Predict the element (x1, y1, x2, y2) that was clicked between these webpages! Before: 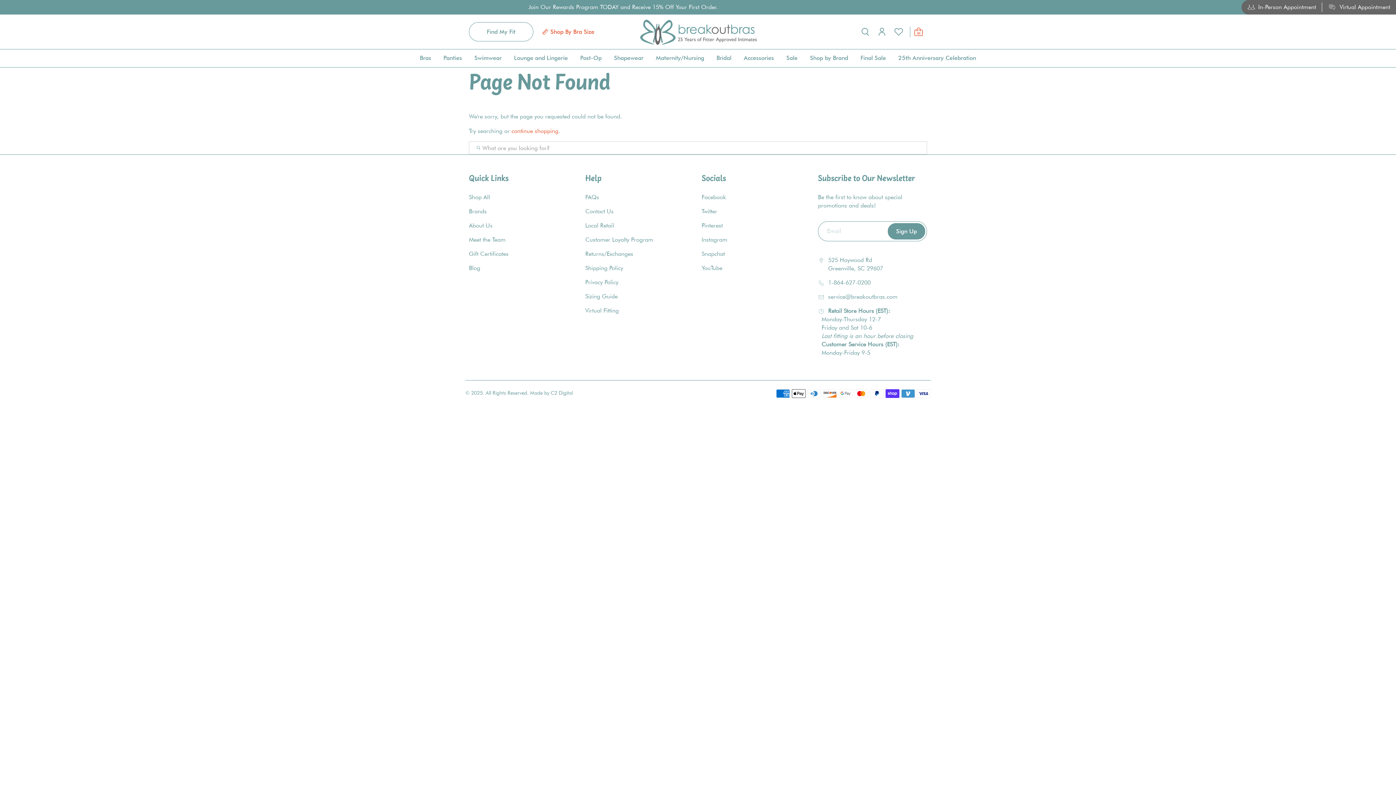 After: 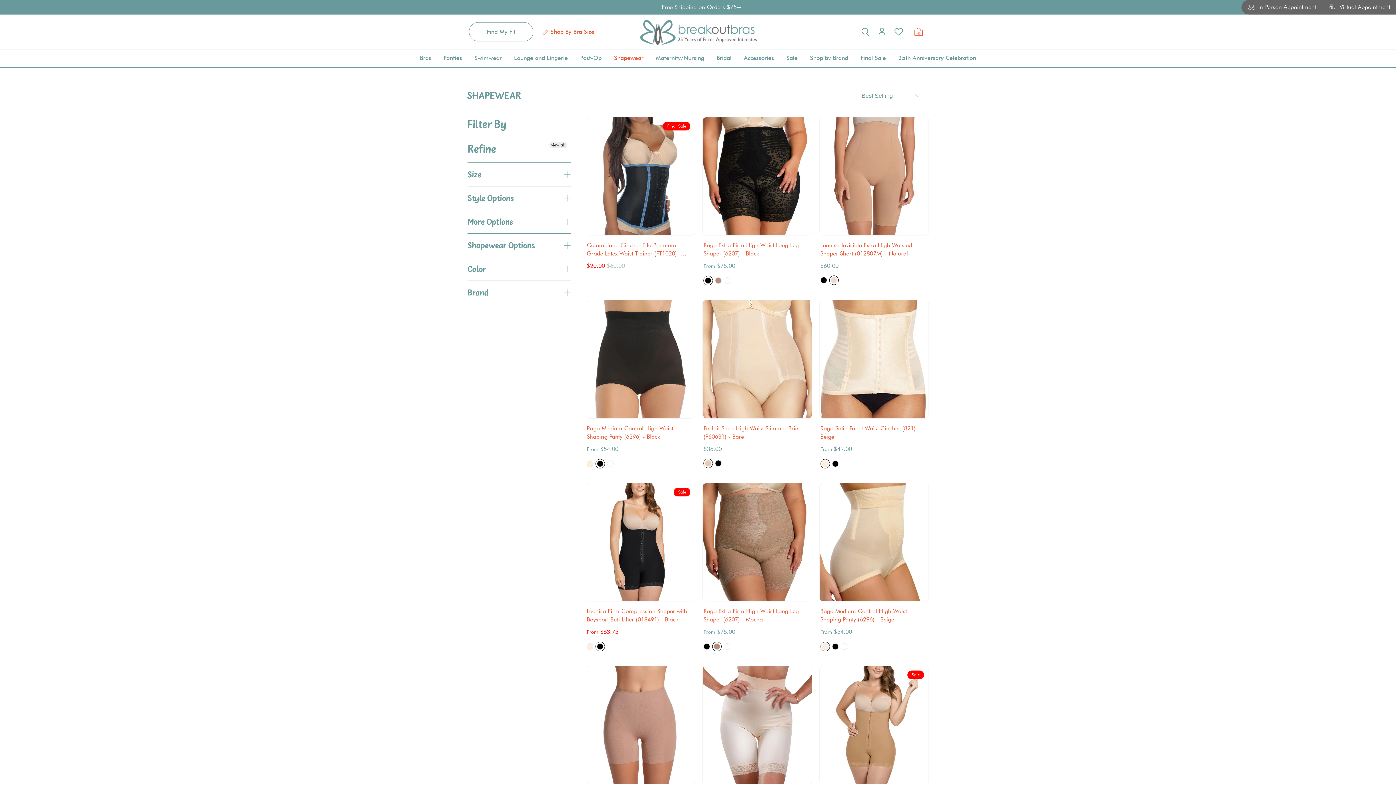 Action: bbox: (608, 49, 649, 67) label: Shapewear